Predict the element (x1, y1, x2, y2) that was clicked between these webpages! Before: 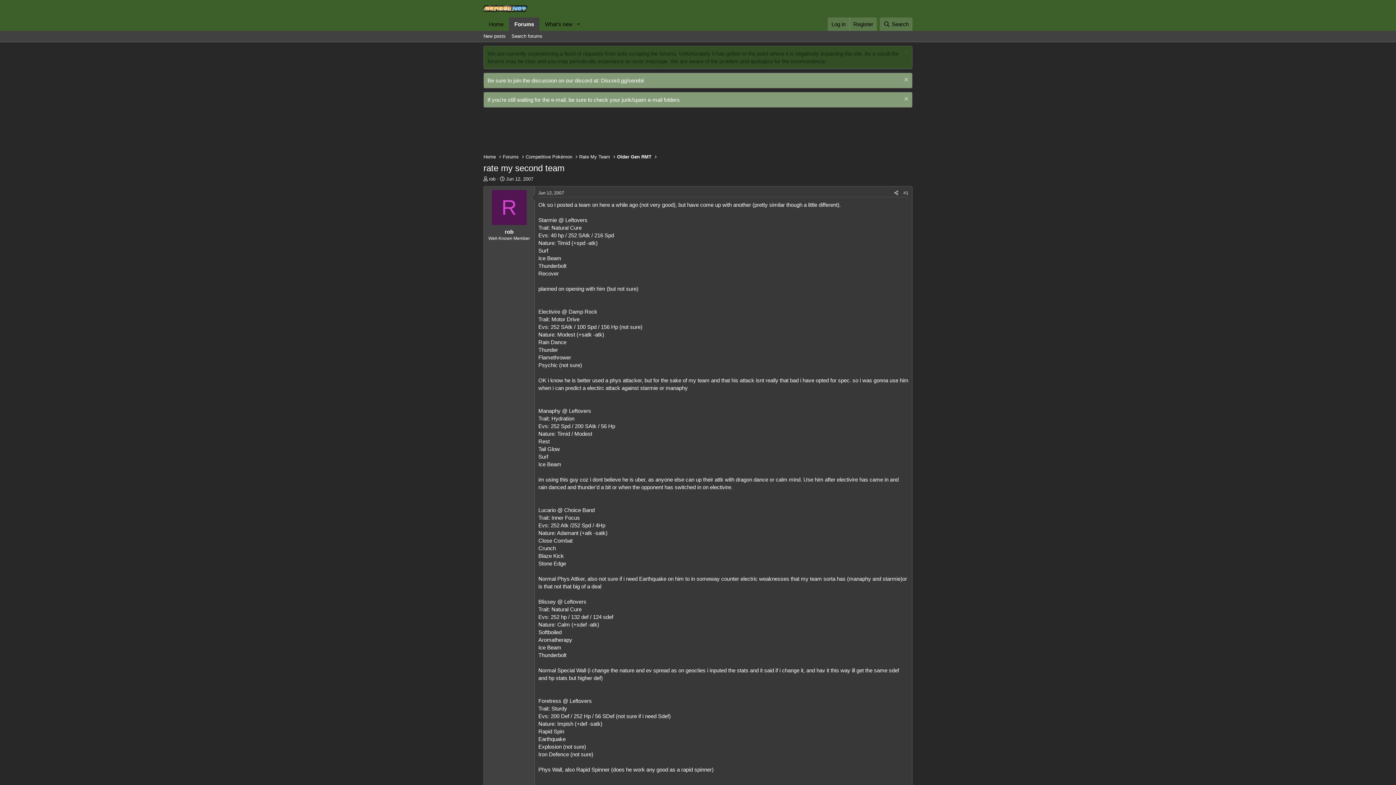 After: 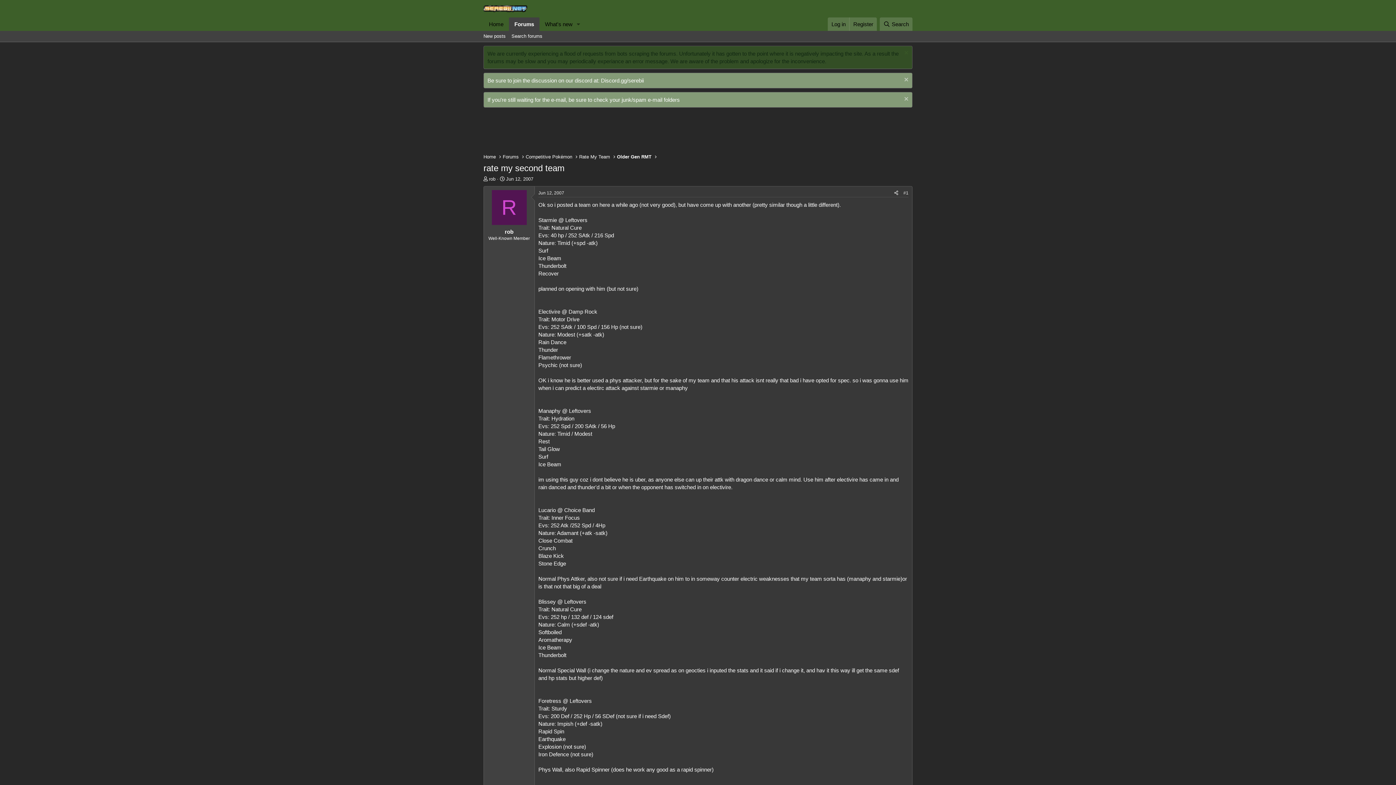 Action: bbox: (491, 190, 526, 225) label: R